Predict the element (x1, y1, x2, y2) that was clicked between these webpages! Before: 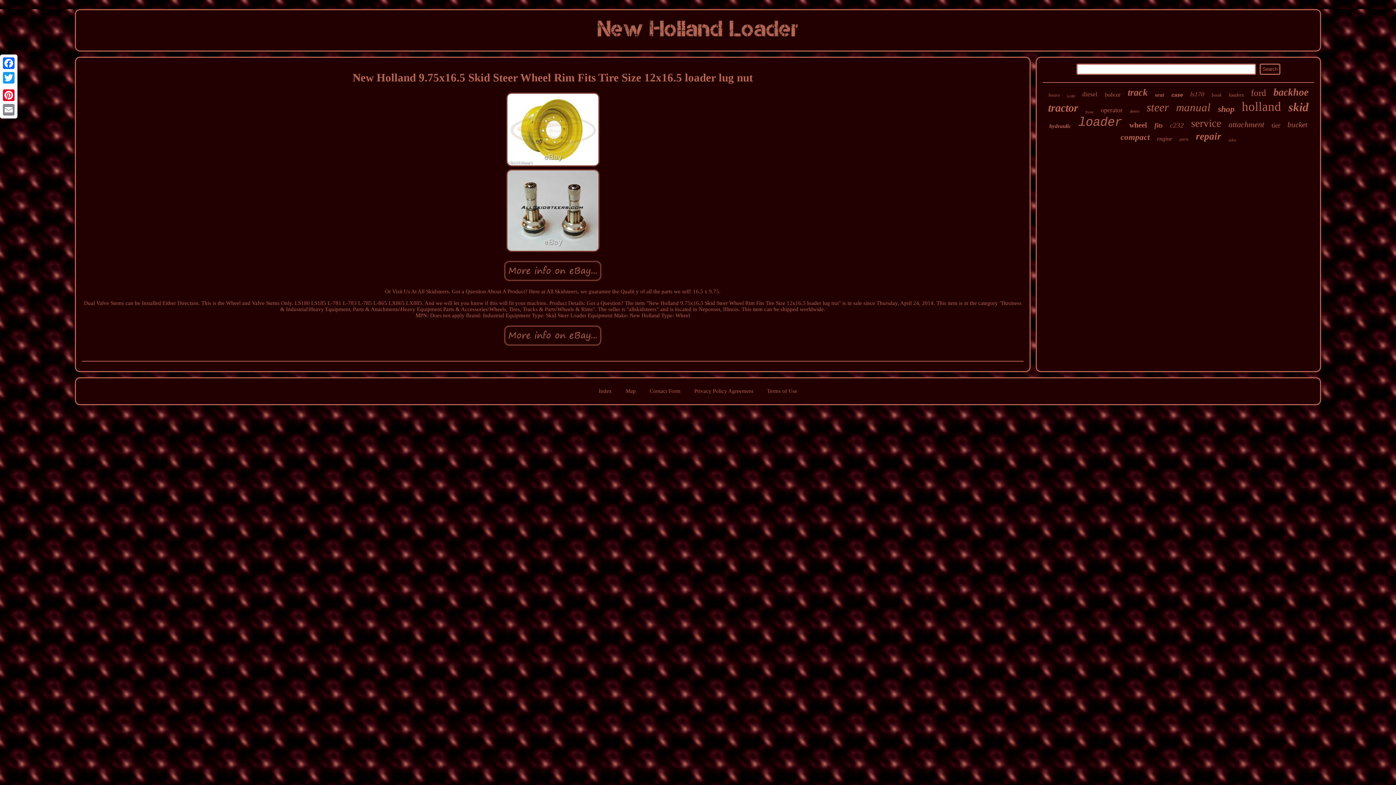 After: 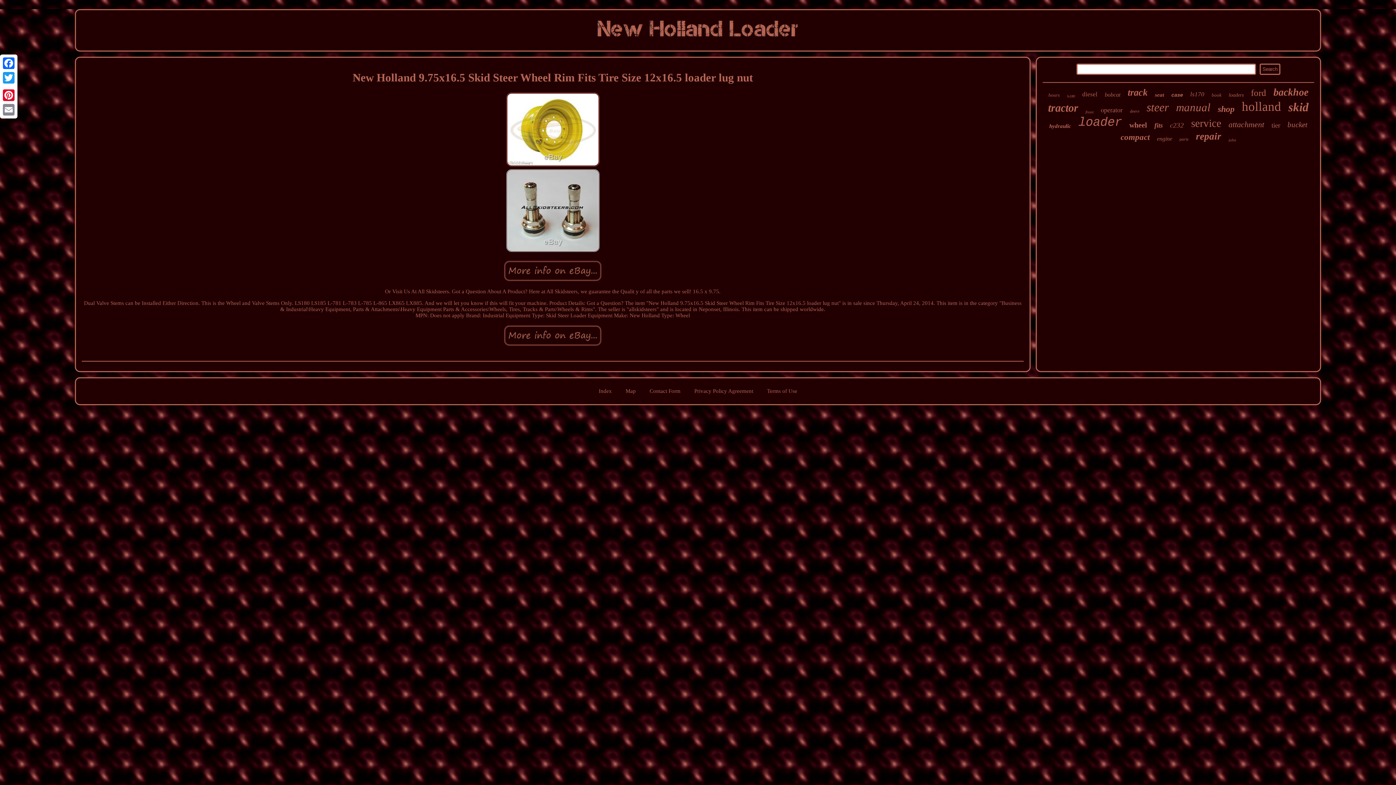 Action: bbox: (505, 247, 600, 253)